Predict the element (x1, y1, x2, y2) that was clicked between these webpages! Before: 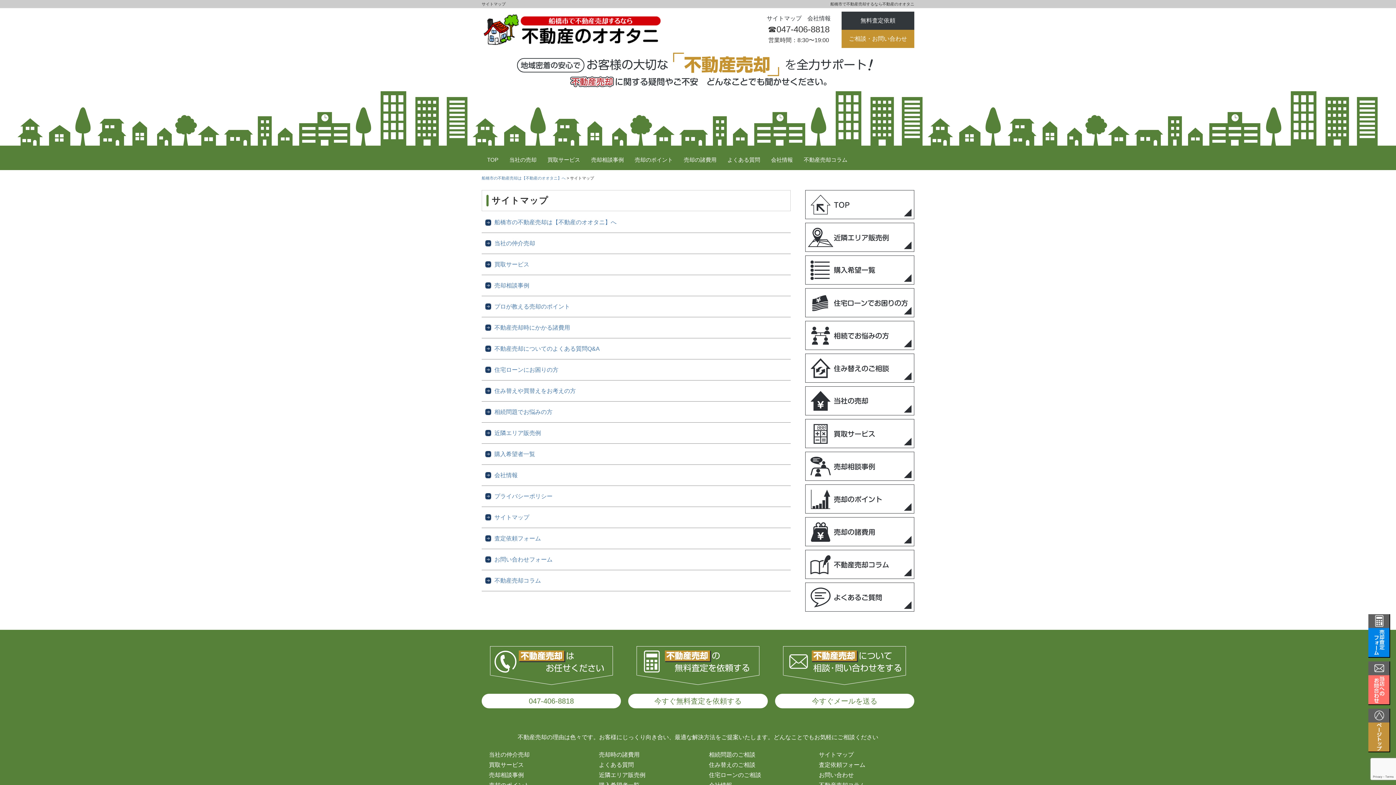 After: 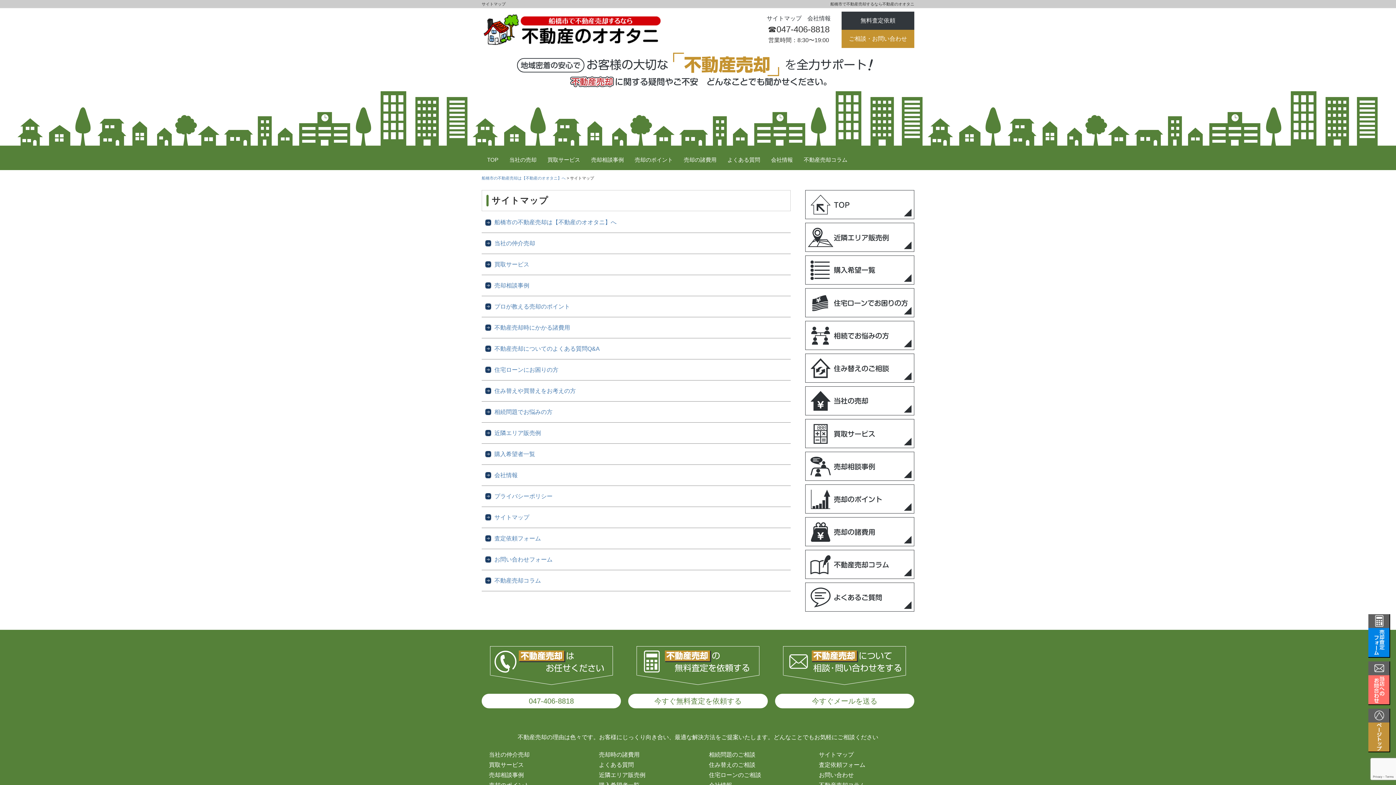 Action: bbox: (819, 752, 854, 758) label: サイトマップ